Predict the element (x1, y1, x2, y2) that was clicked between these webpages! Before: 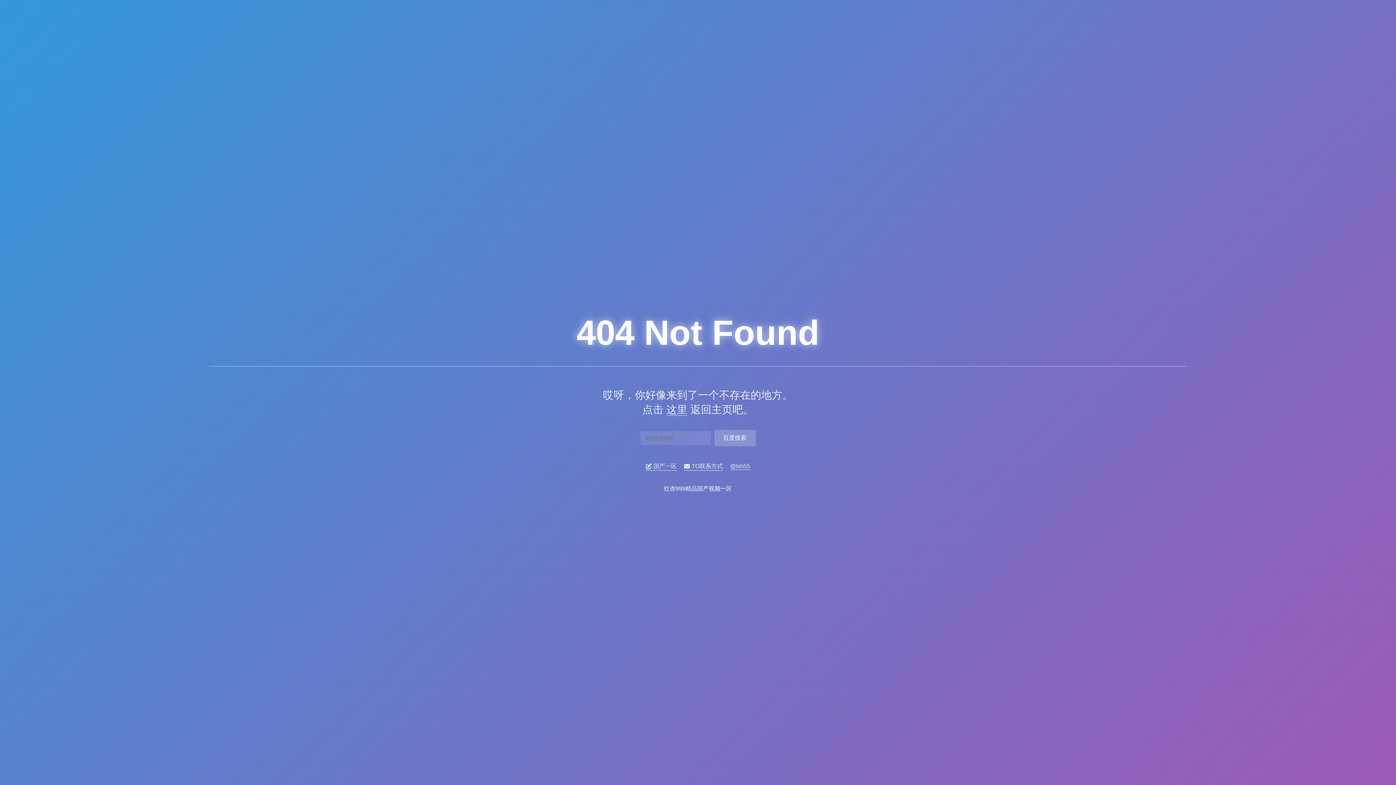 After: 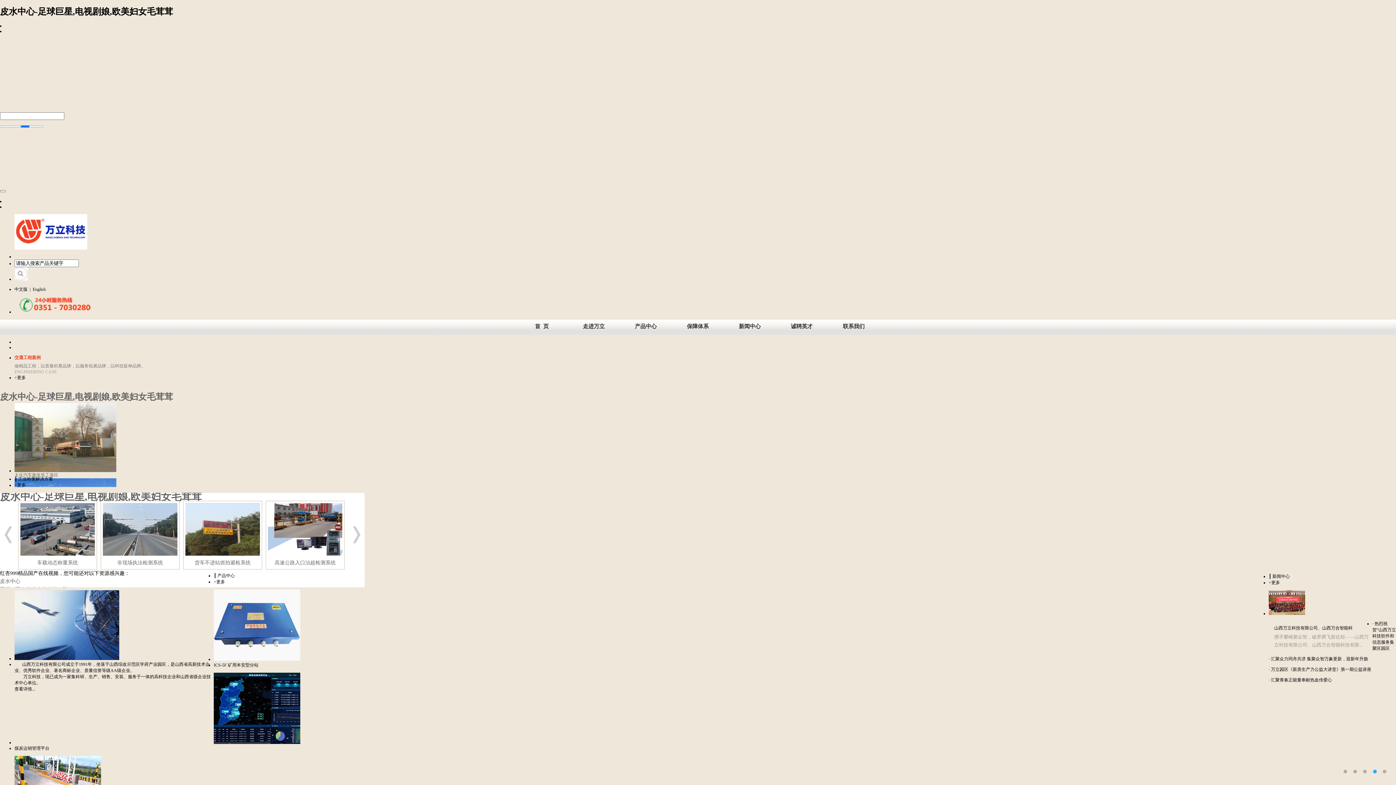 Action: label: 这里 bbox: (666, 403, 687, 415)